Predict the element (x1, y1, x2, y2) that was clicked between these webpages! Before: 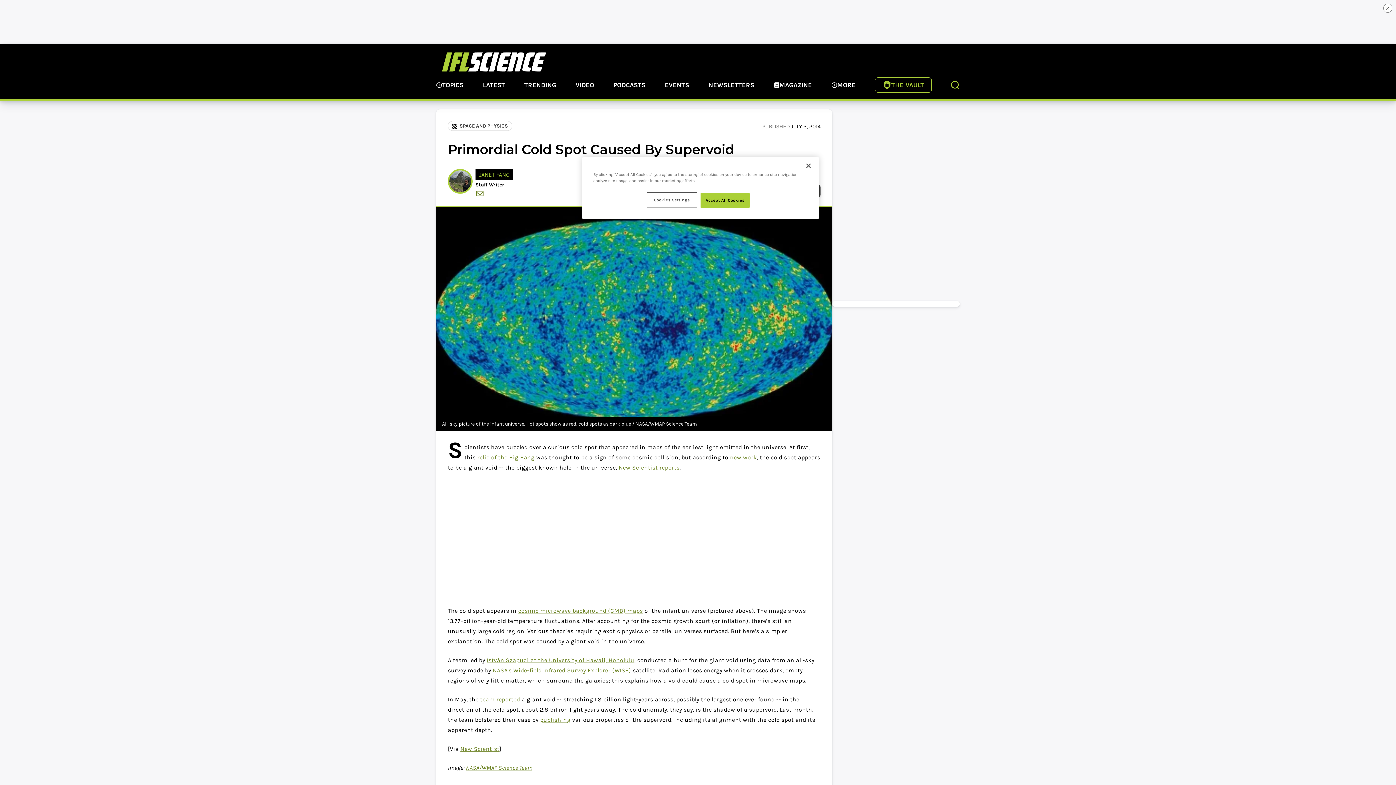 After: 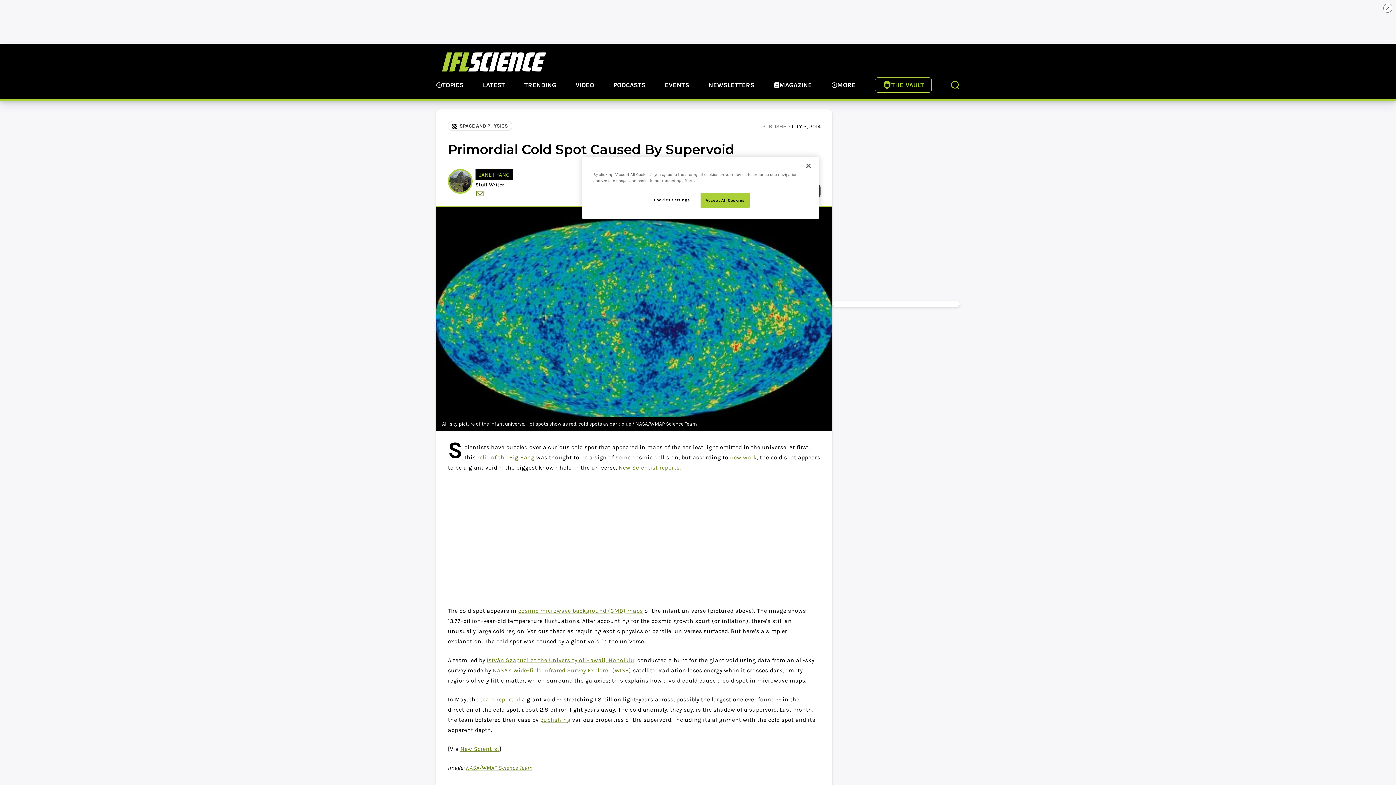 Action: label: new work bbox: (730, 454, 757, 461)